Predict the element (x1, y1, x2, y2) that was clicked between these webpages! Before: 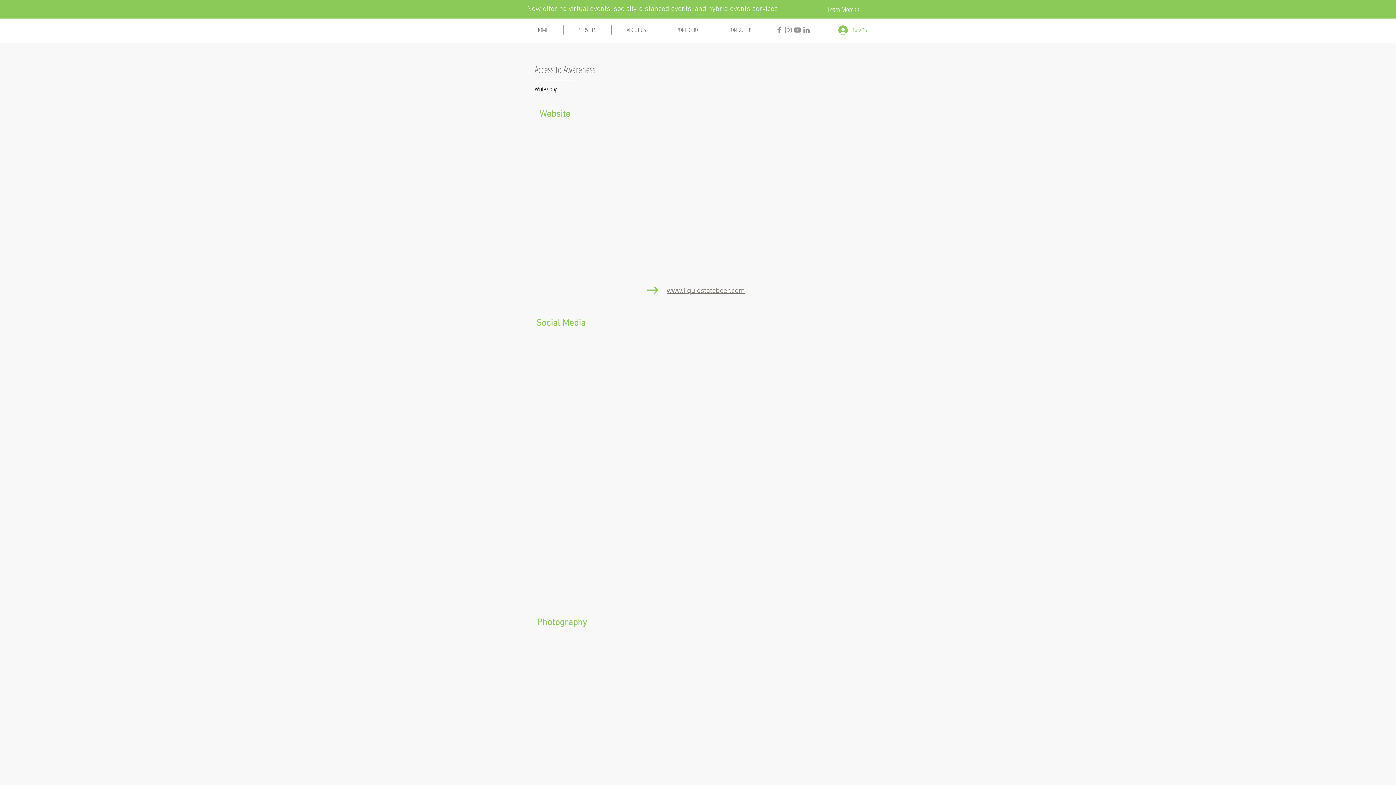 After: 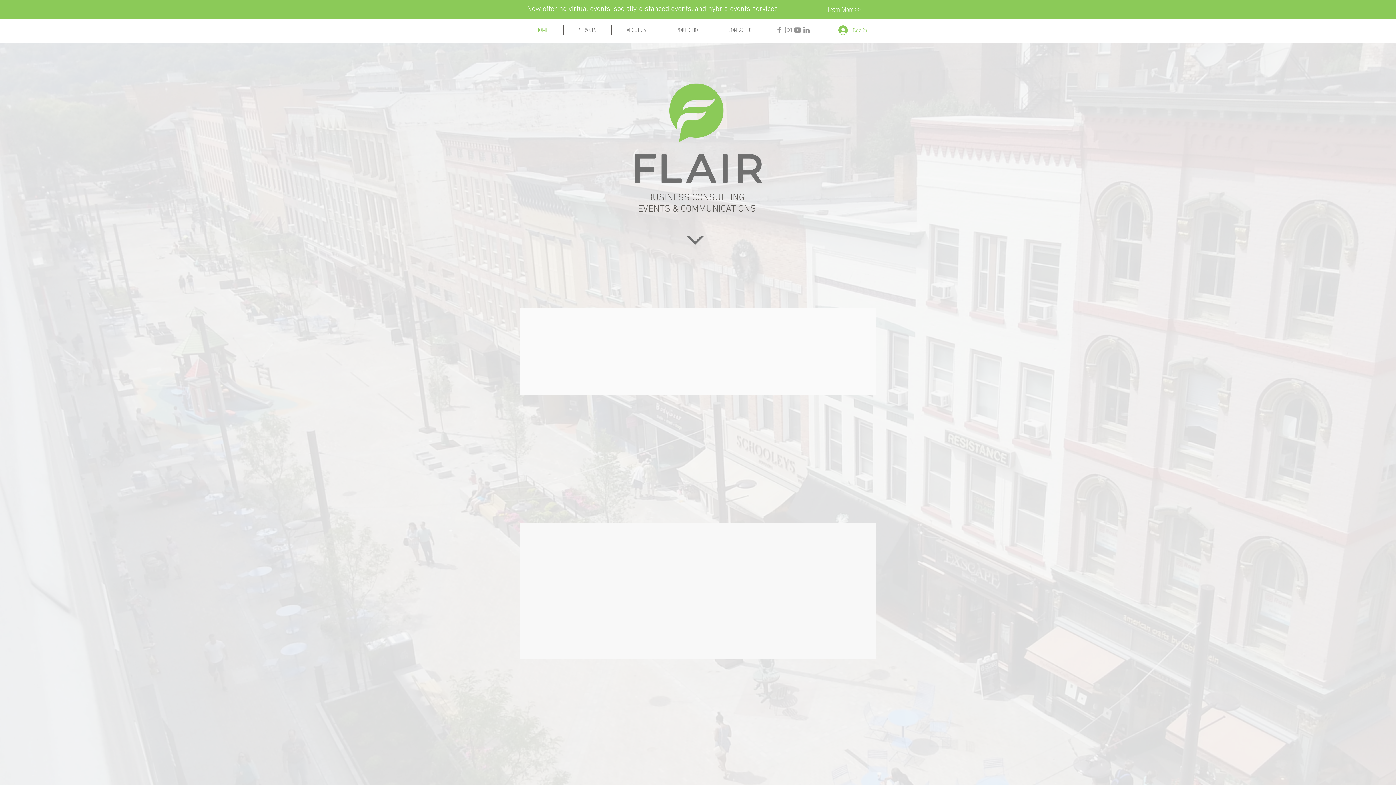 Action: bbox: (521, 25, 563, 34) label: HOME